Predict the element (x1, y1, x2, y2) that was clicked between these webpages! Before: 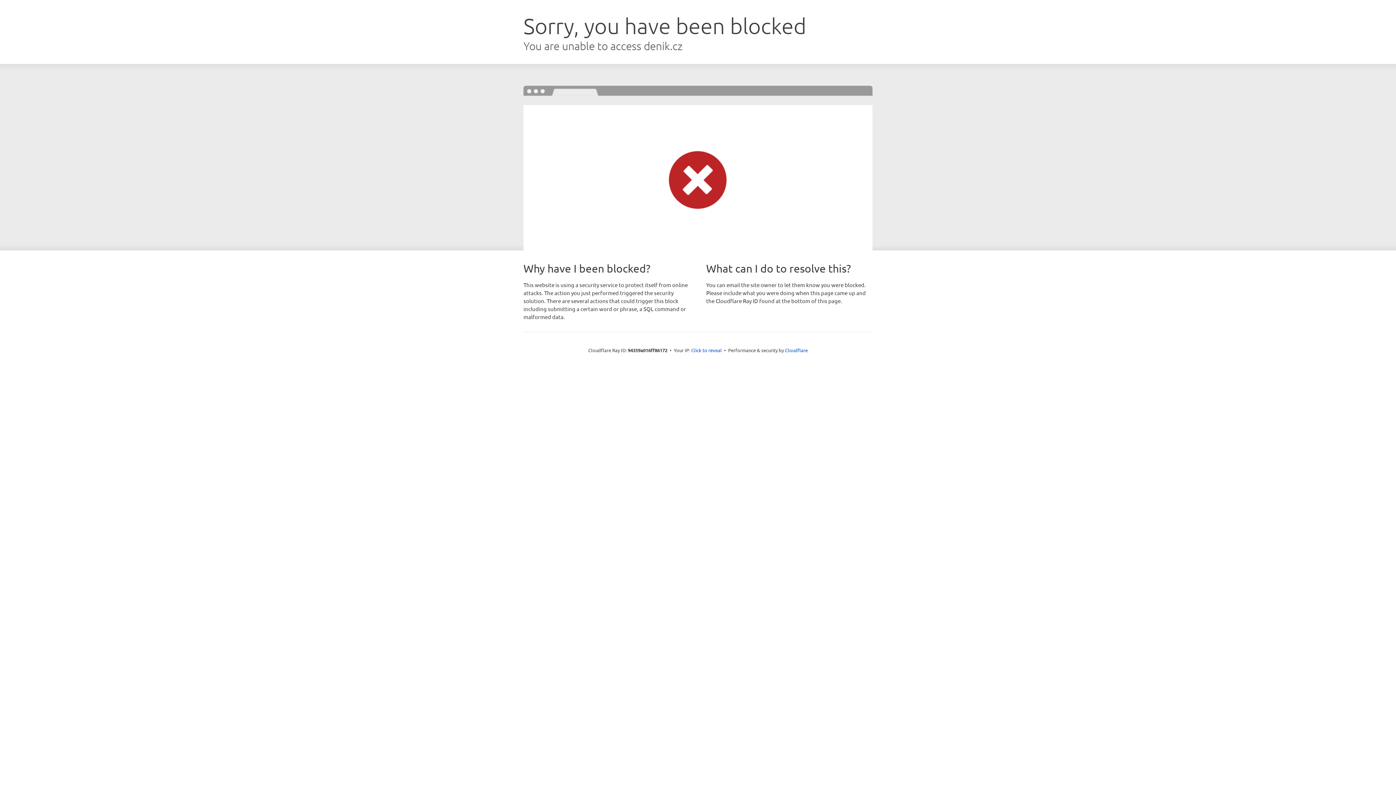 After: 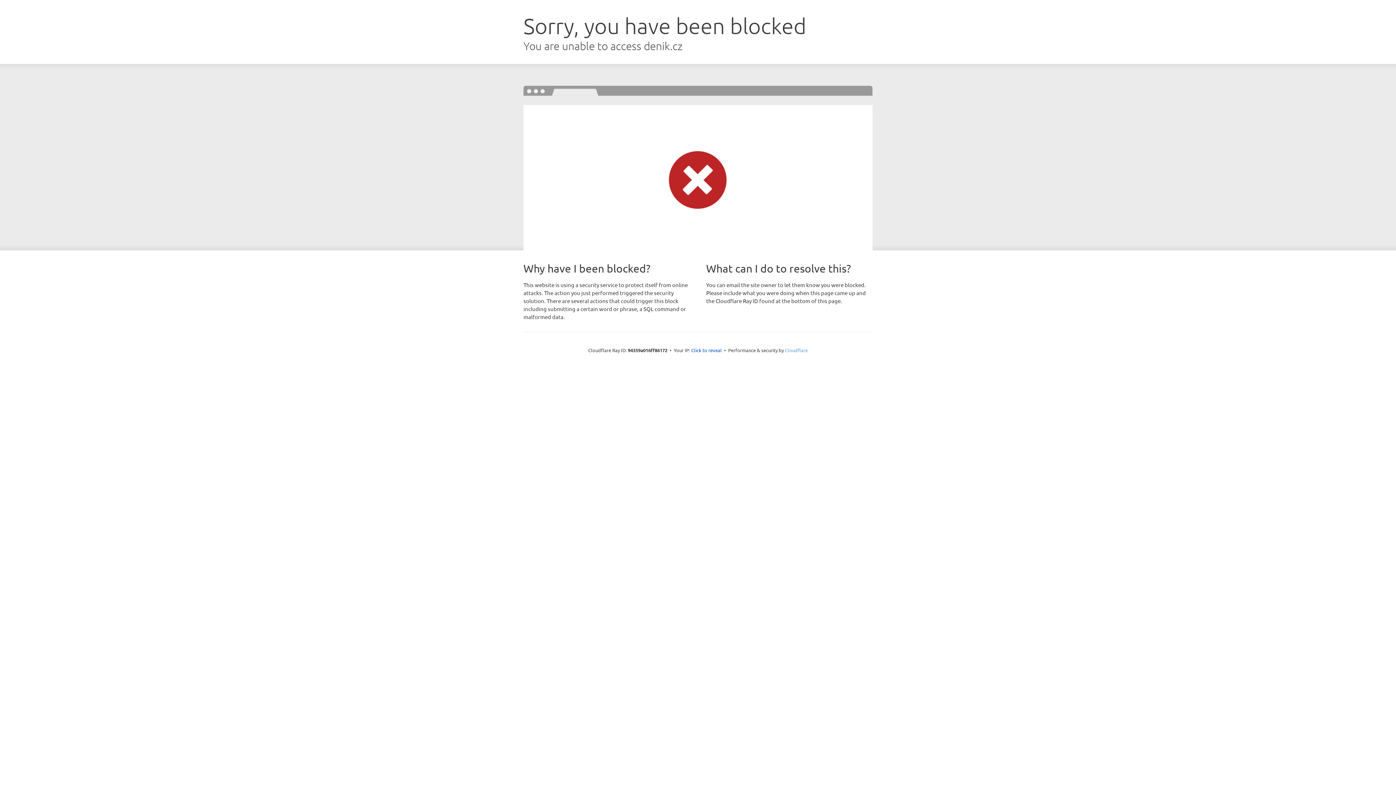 Action: label: Cloudflare bbox: (785, 347, 808, 353)